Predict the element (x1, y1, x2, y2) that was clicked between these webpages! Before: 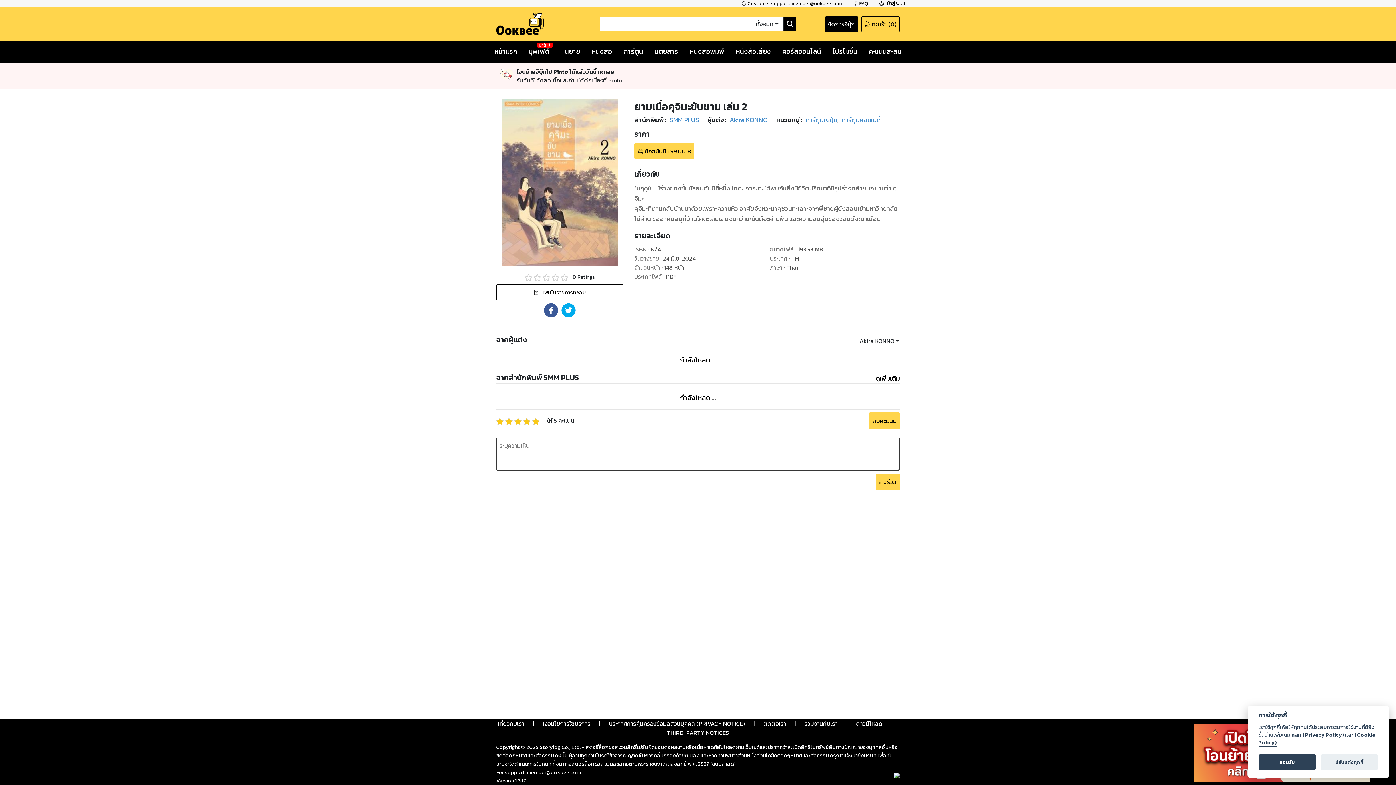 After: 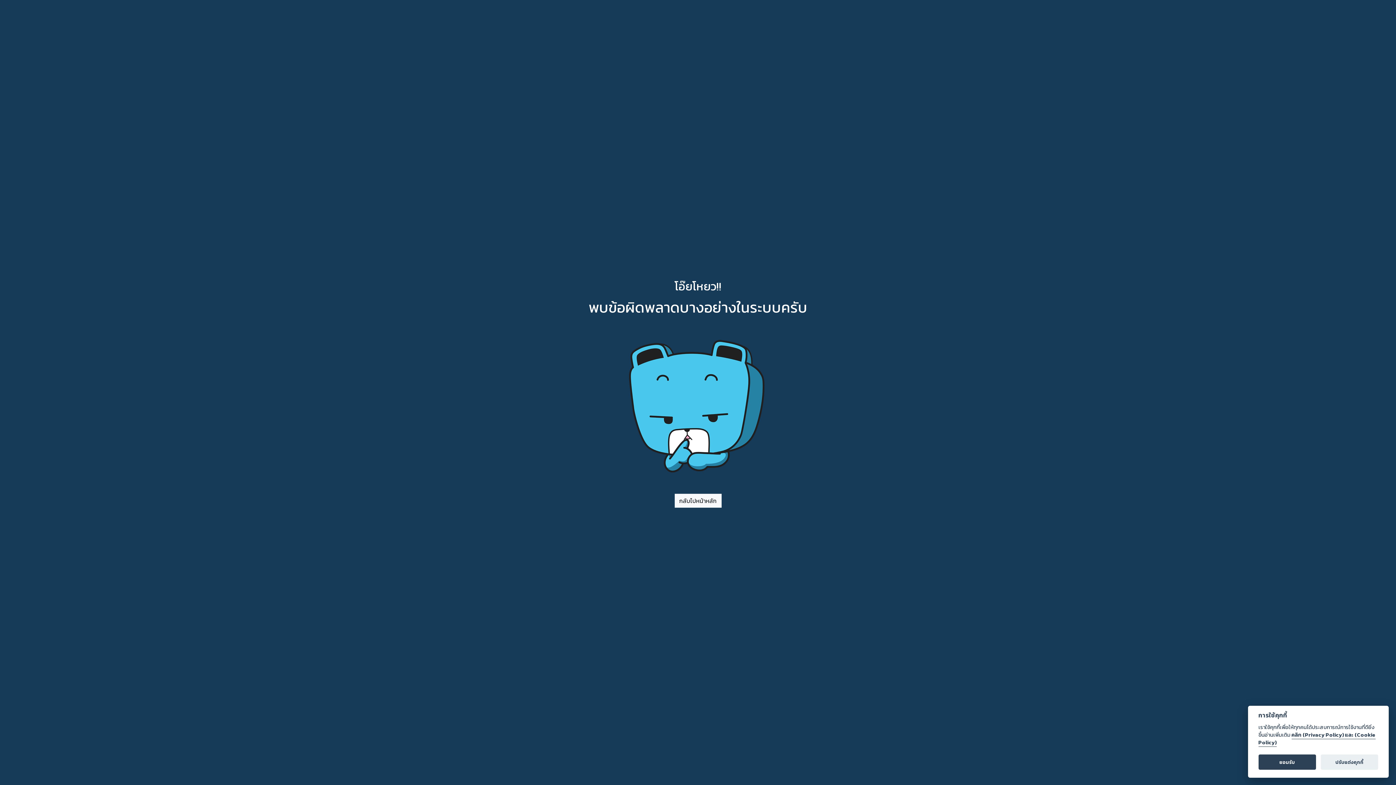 Action: label: ดูเพิ่มเติม bbox: (876, 373, 900, 383)